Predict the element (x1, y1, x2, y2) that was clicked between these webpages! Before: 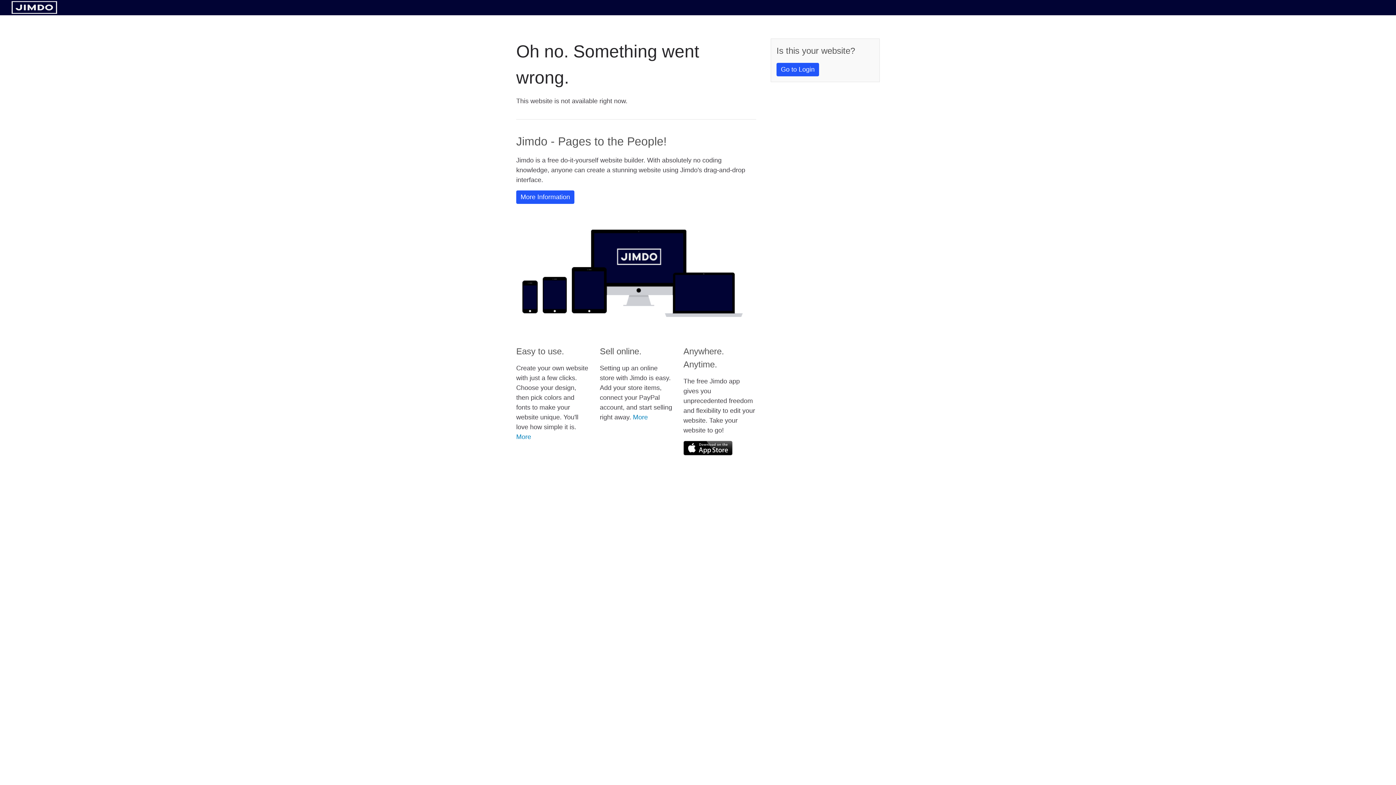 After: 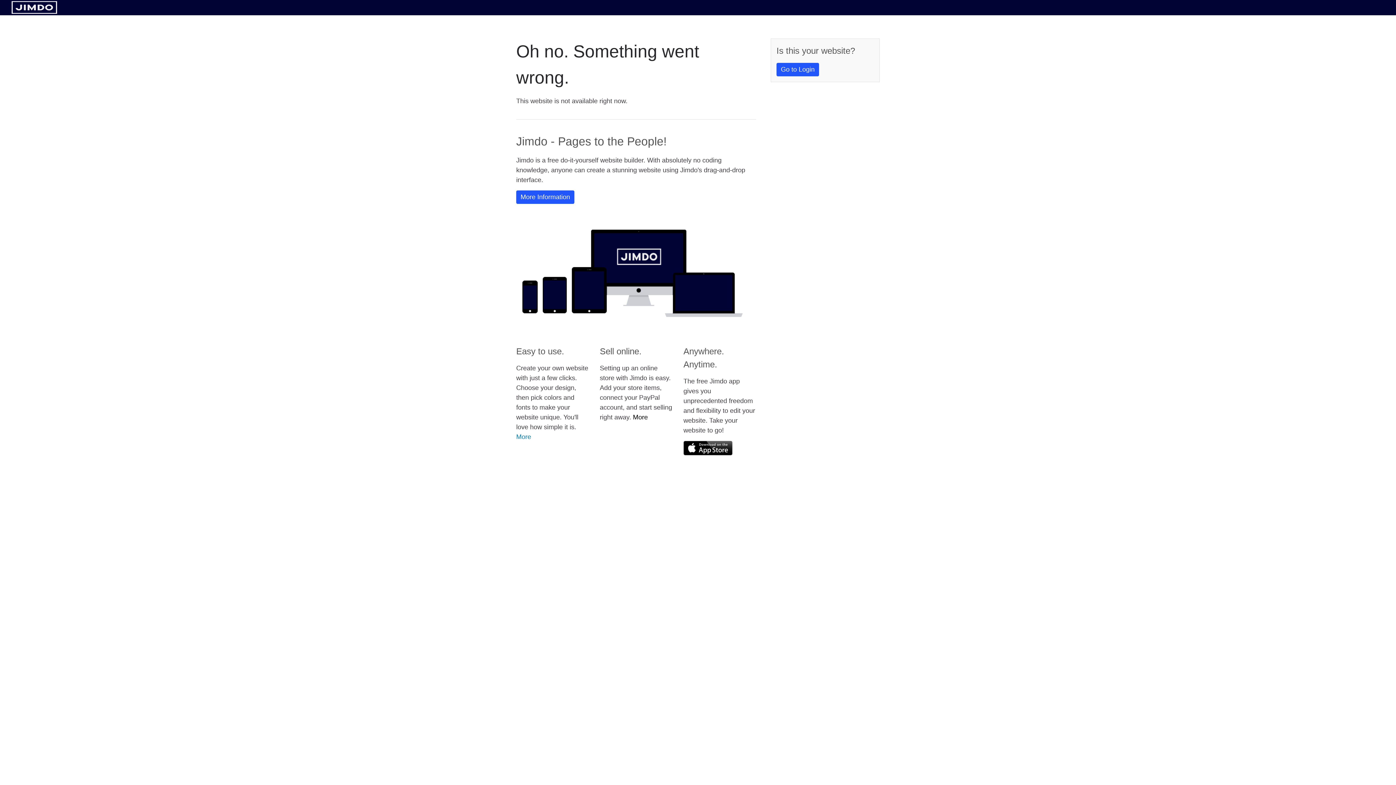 Action: label: More bbox: (633, 413, 648, 421)